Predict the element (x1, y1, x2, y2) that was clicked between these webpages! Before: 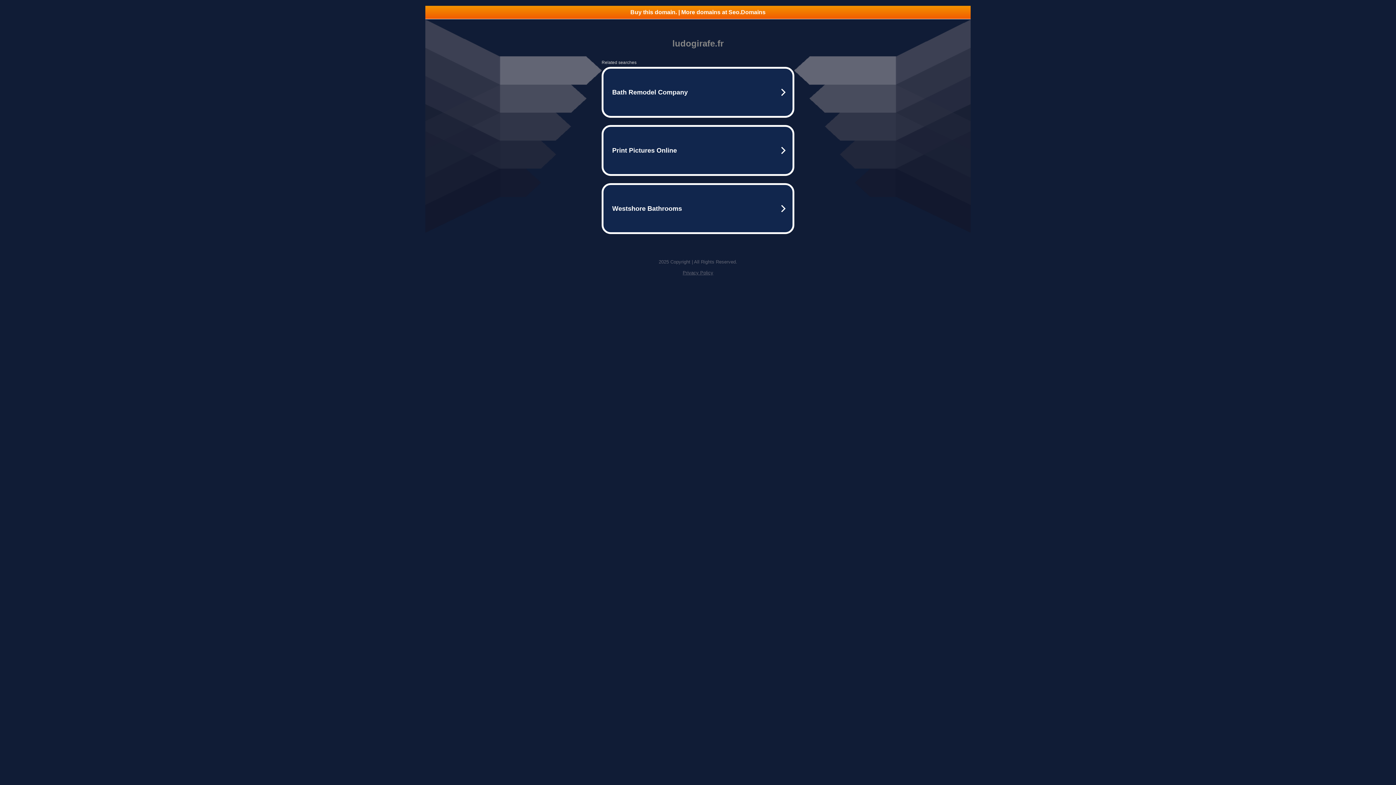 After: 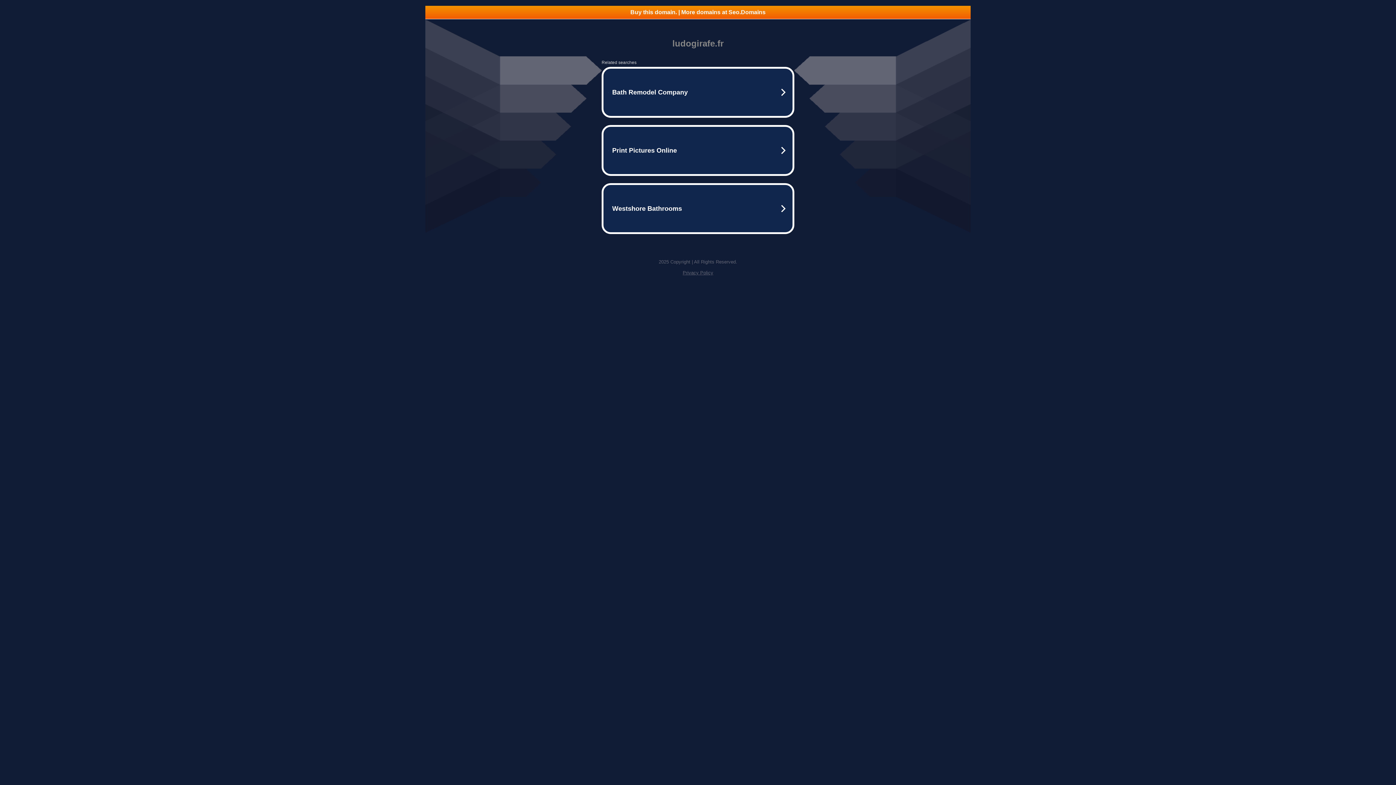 Action: bbox: (425, 5, 970, 18) label: Buy this domain. | More domains at Seo.Domains